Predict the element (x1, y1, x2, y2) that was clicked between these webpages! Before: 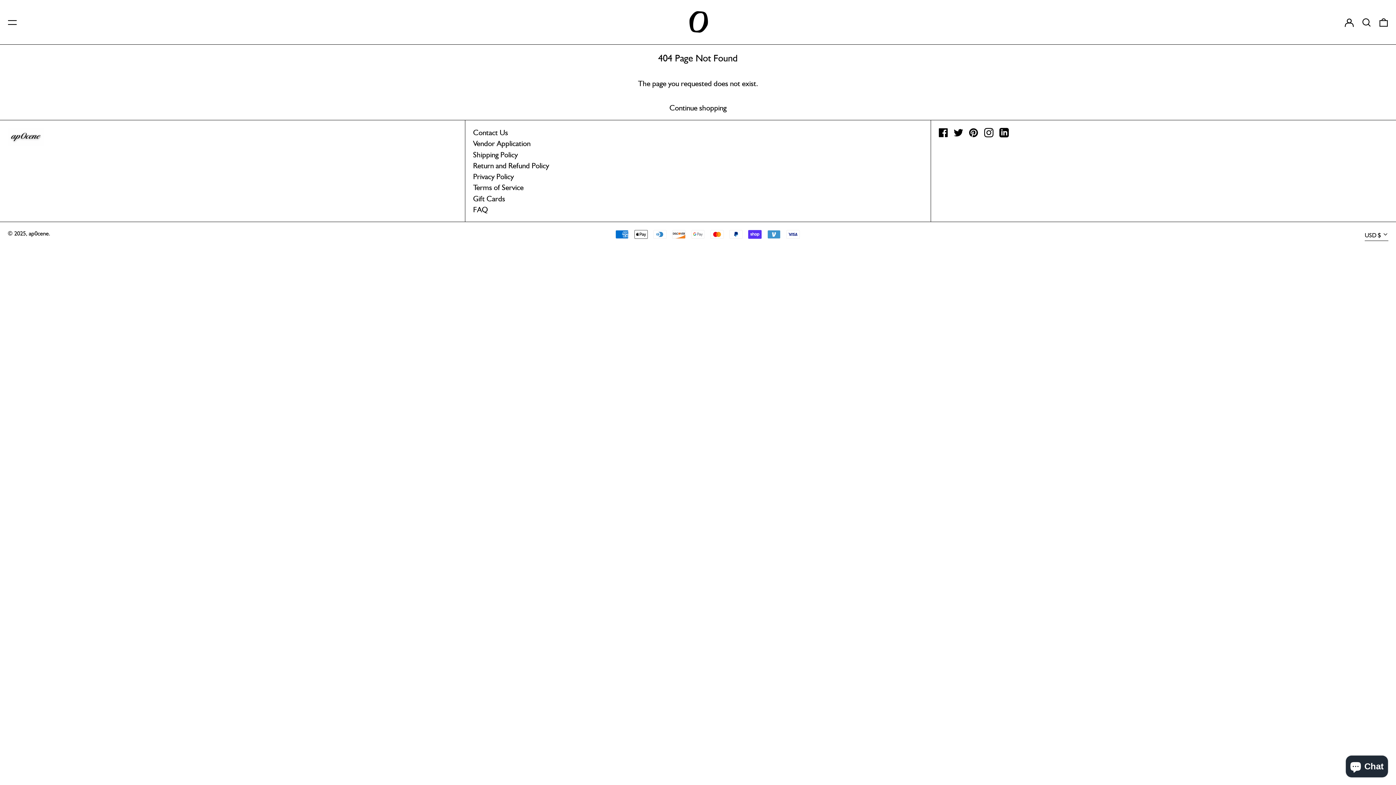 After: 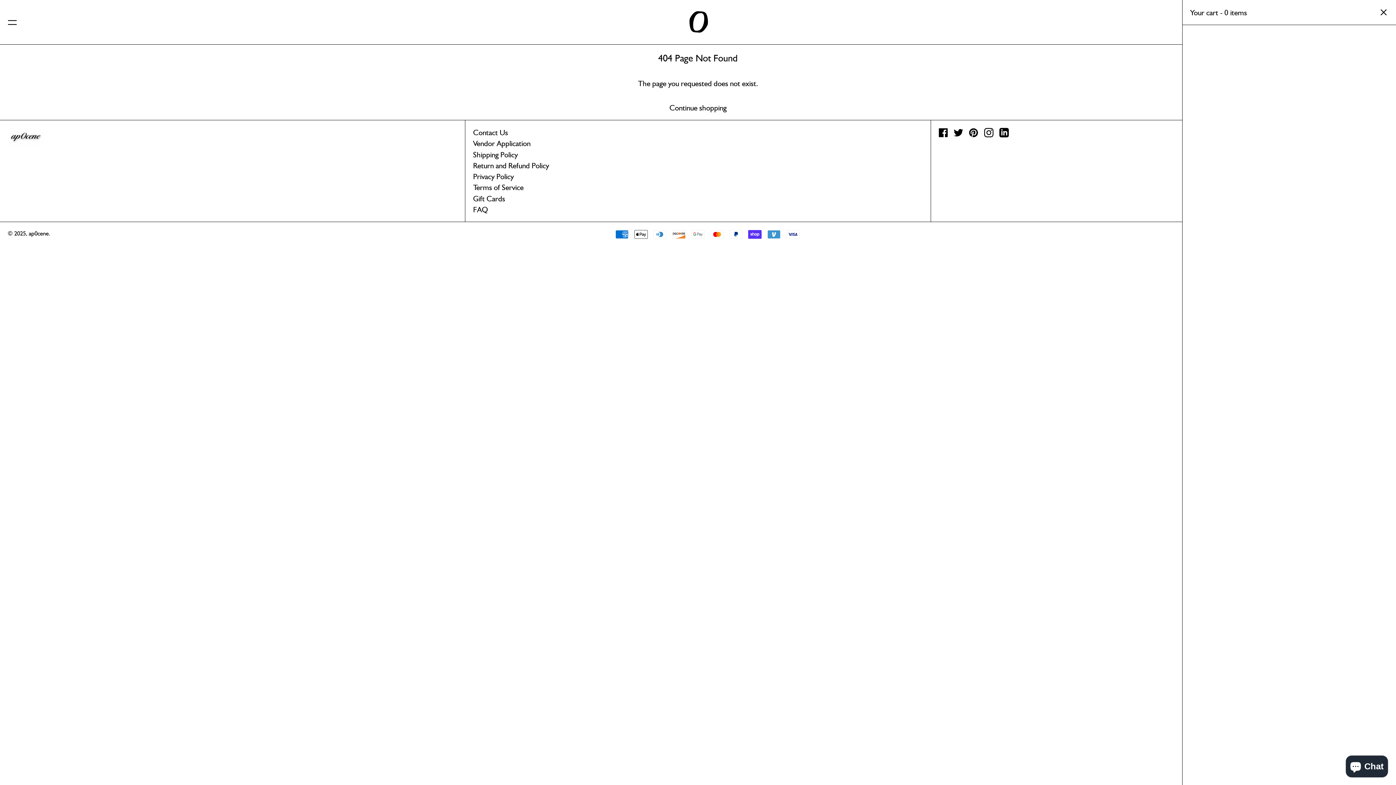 Action: bbox: (1379, 13, 1388, 31) label: 0 items